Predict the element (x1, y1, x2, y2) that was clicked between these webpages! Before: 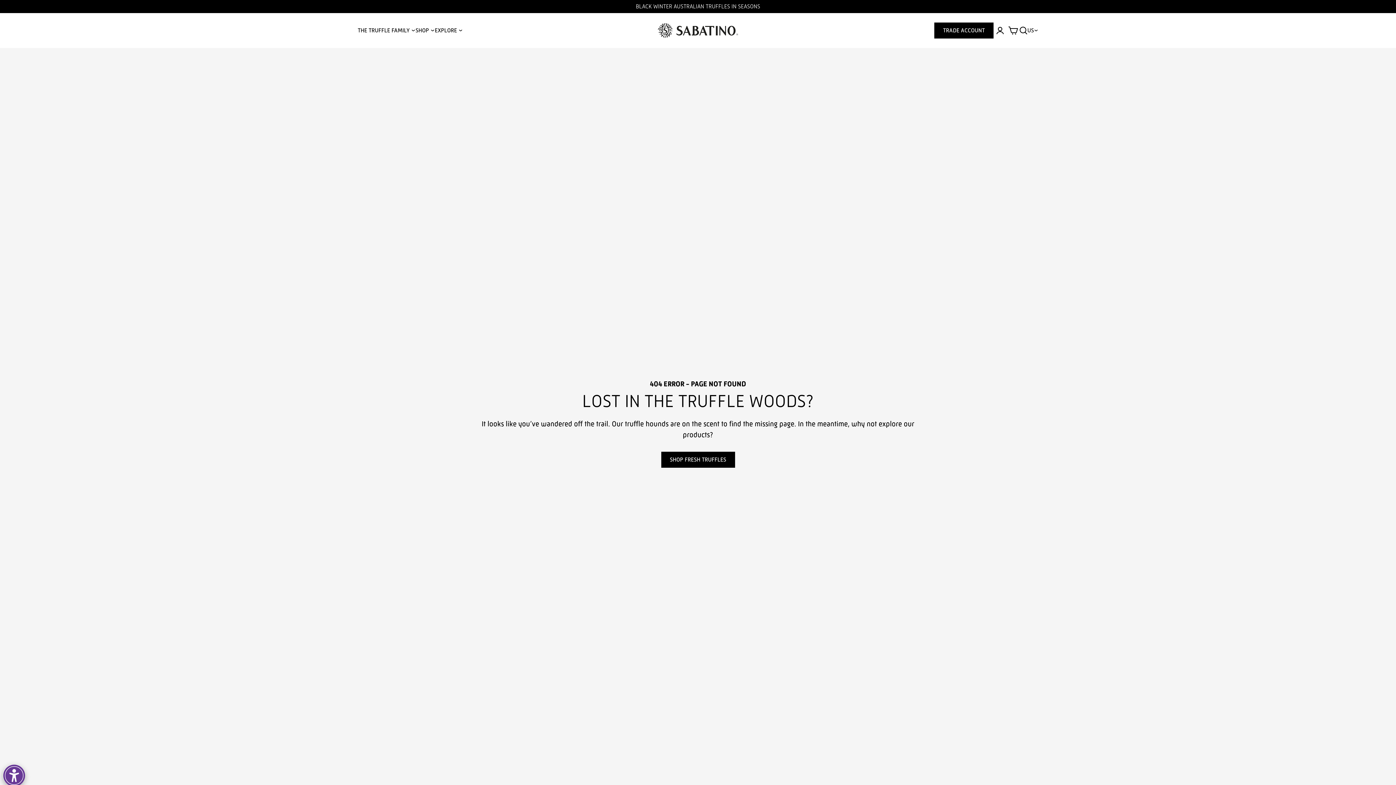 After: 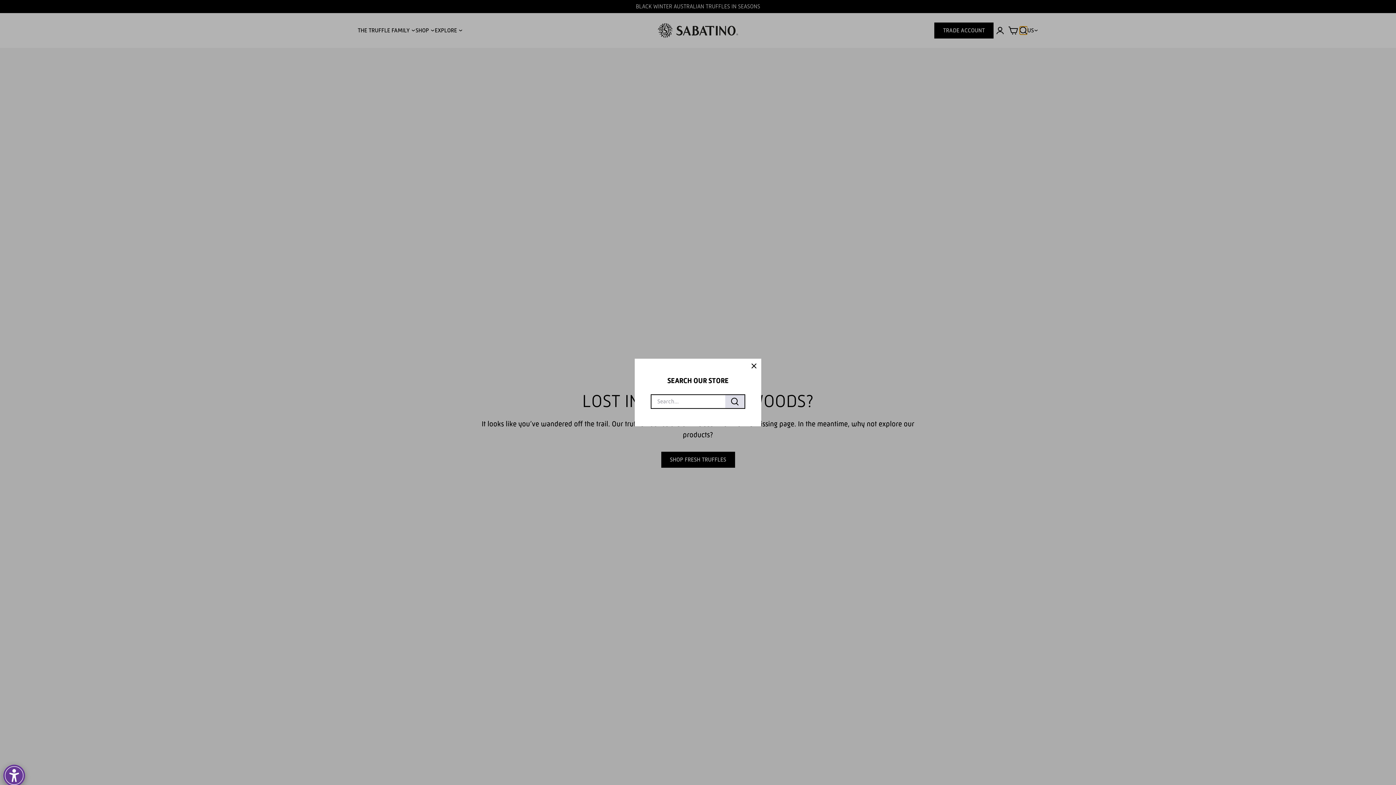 Action: label: search popup trigger bbox: (1020, 26, 1027, 34)